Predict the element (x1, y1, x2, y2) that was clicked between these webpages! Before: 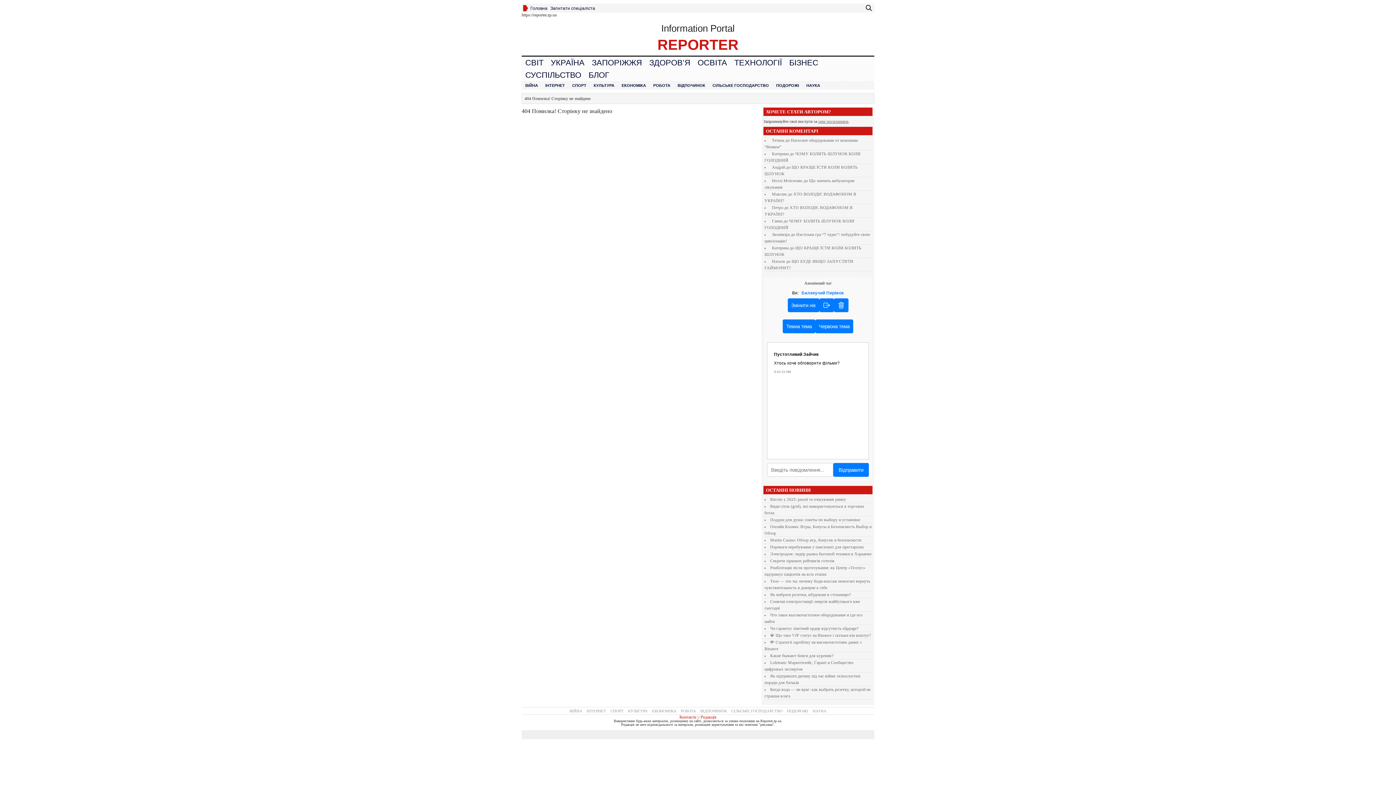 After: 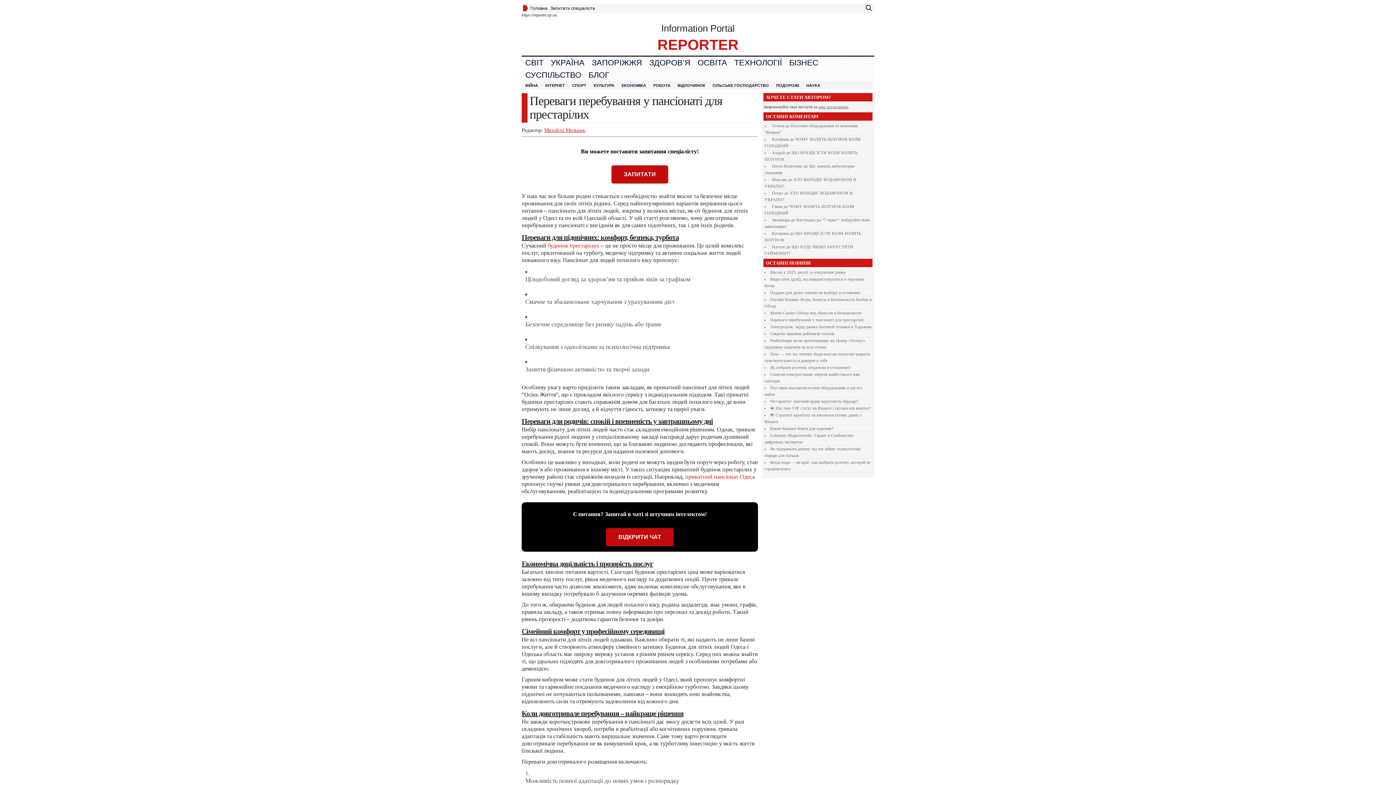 Action: label: Переваги перебування у пансіонаті для престарілих bbox: (770, 545, 864, 549)